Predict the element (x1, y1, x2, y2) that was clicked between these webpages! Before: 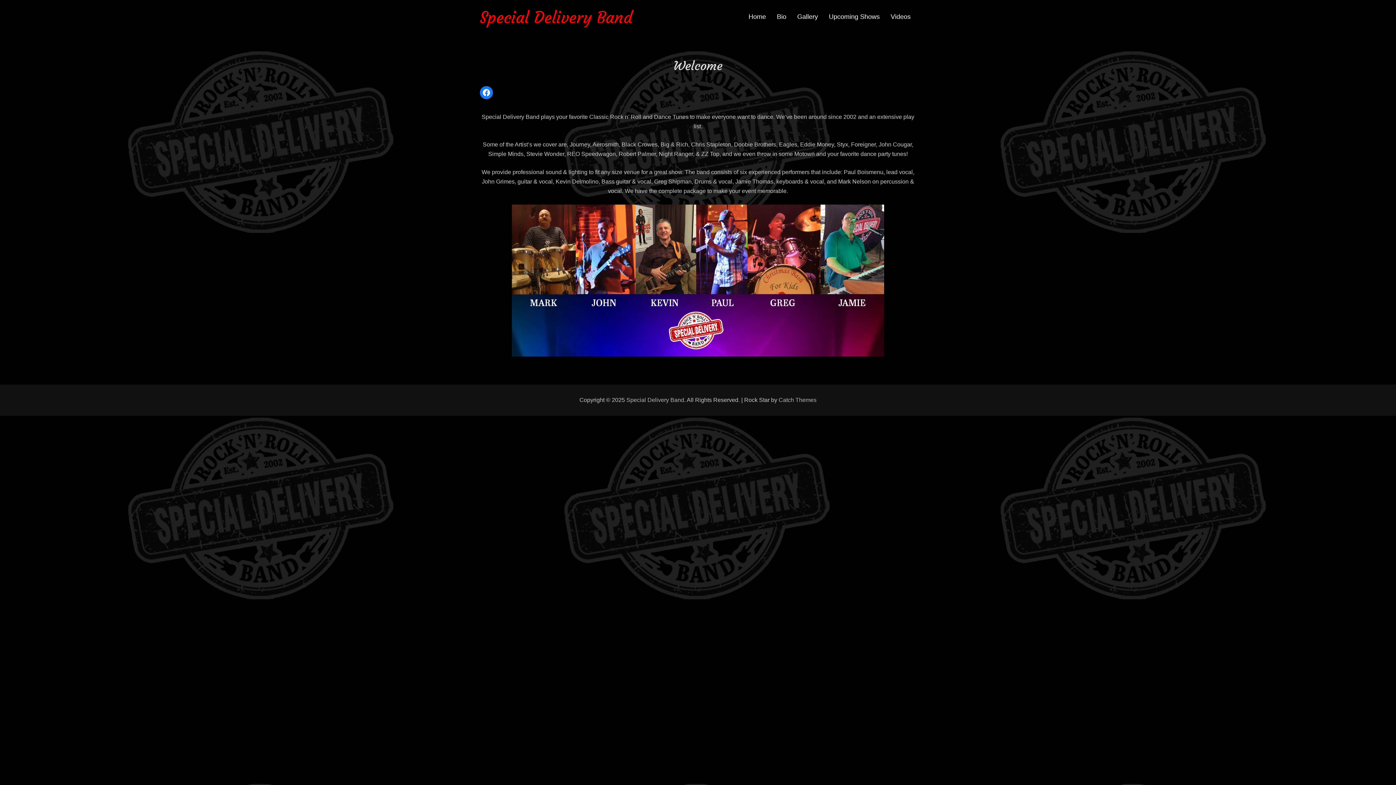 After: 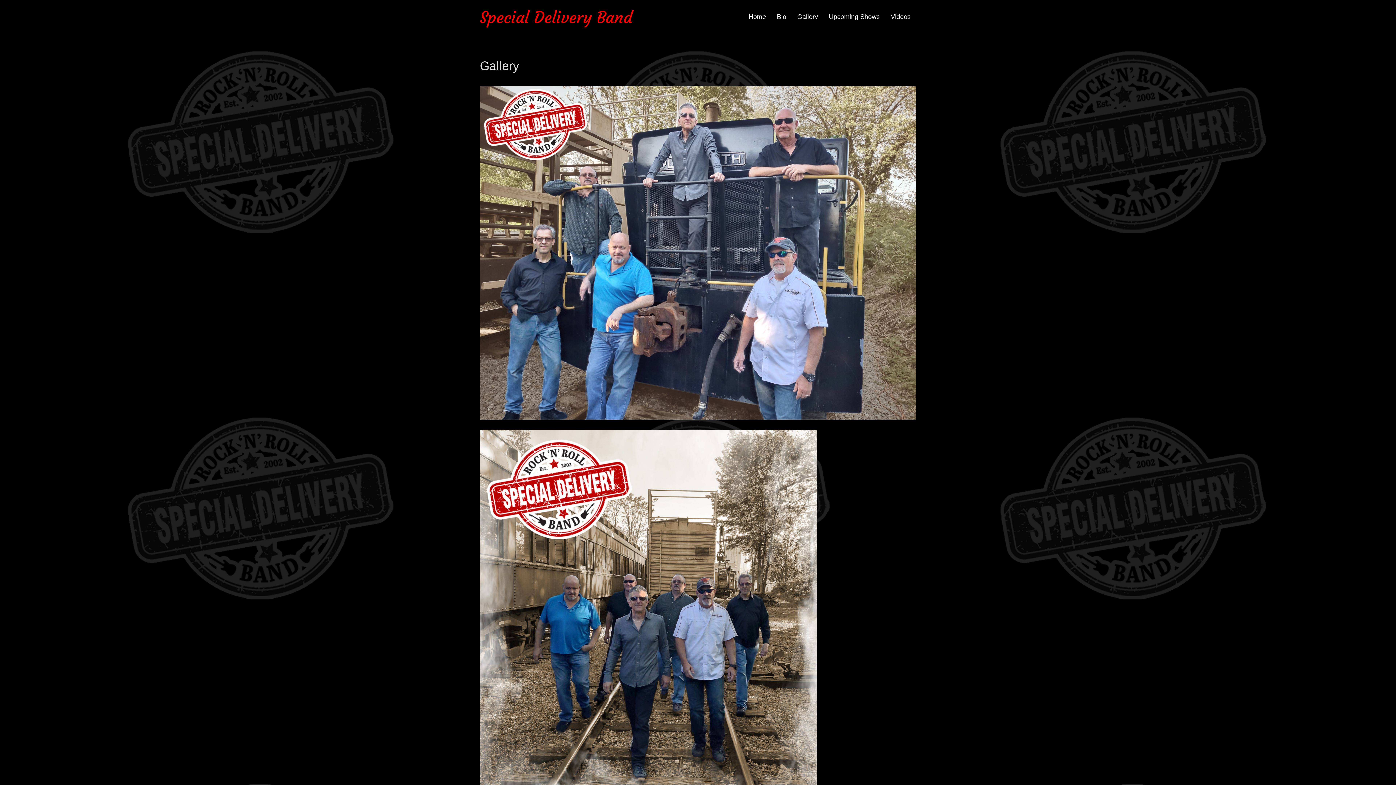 Action: bbox: (792, 3, 823, 30) label: Gallery